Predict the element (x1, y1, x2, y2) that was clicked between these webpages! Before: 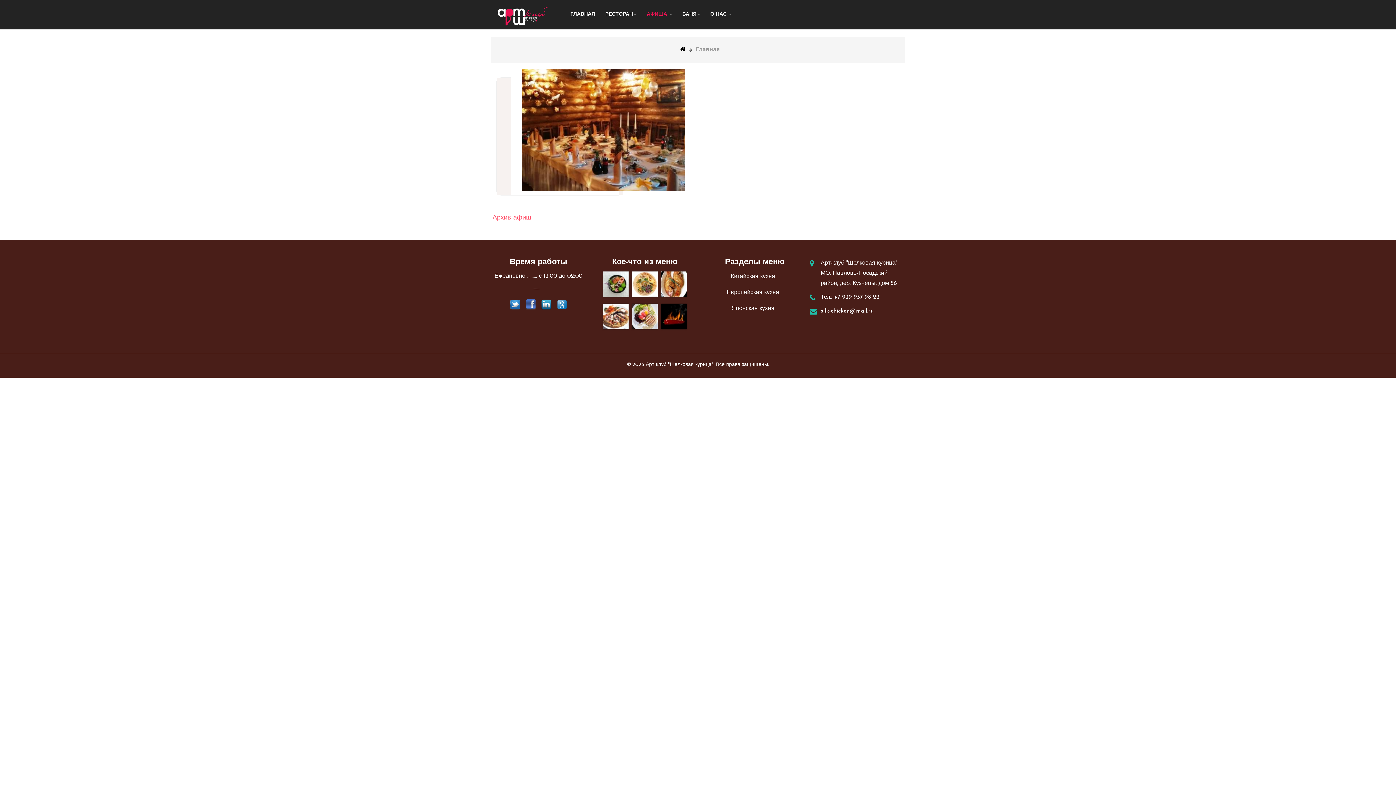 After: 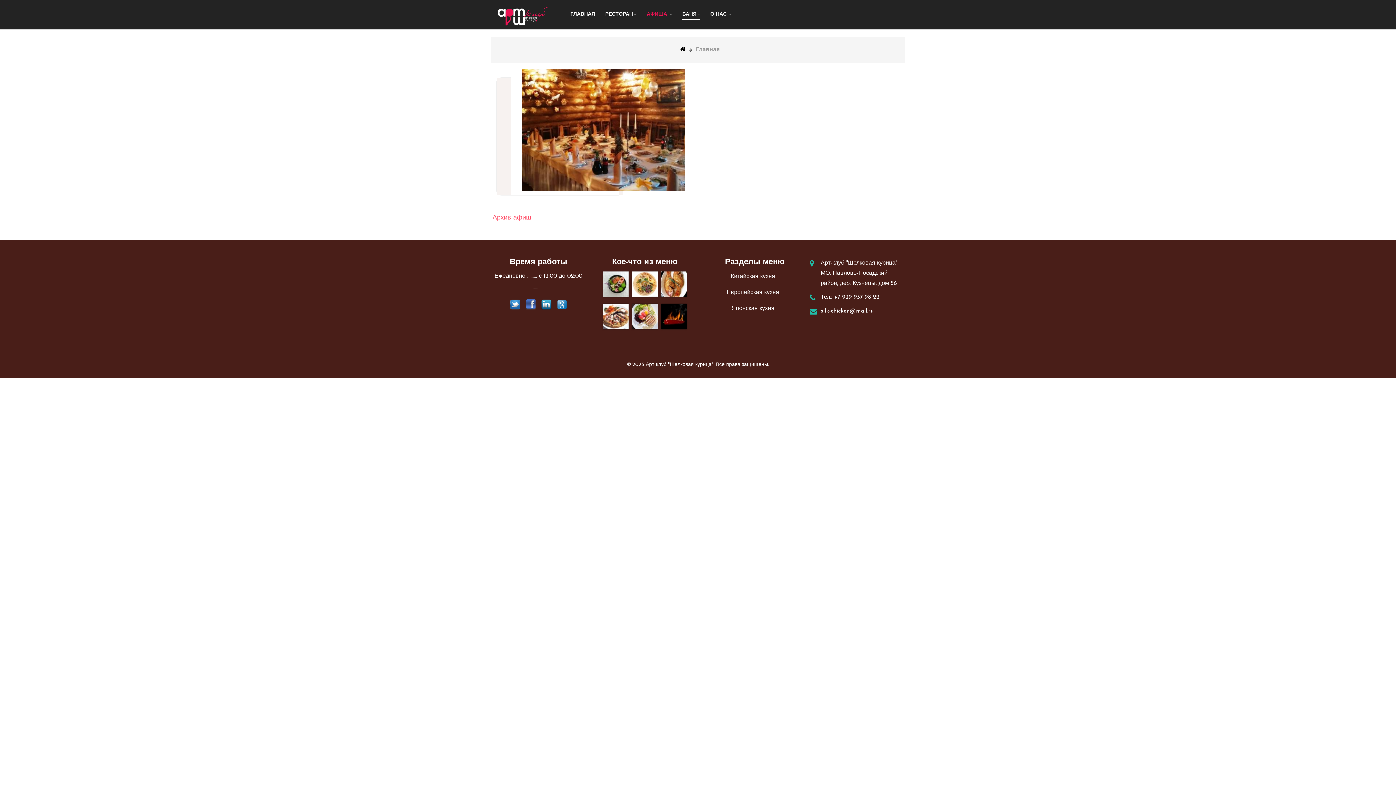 Action: label: БАНЯ bbox: (682, 10, 700, 20)